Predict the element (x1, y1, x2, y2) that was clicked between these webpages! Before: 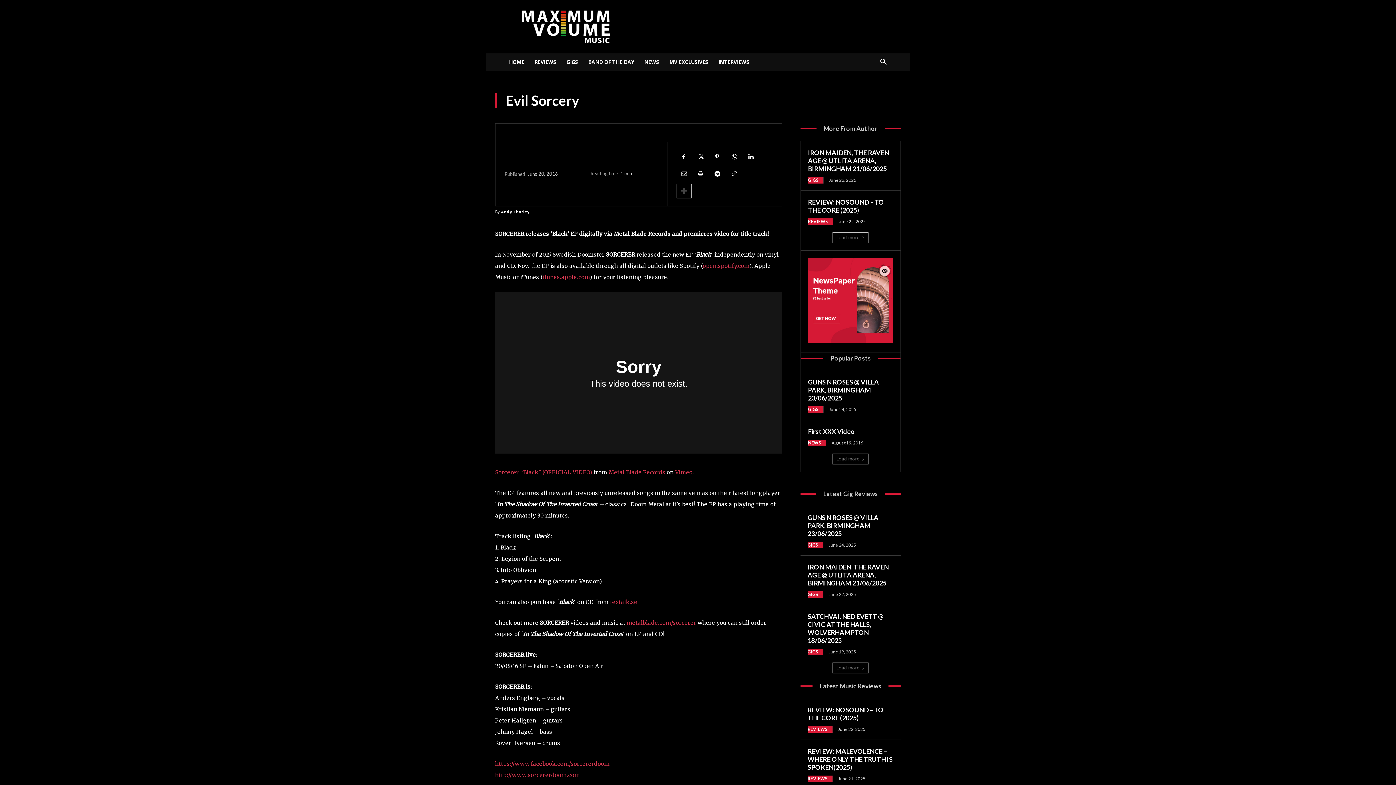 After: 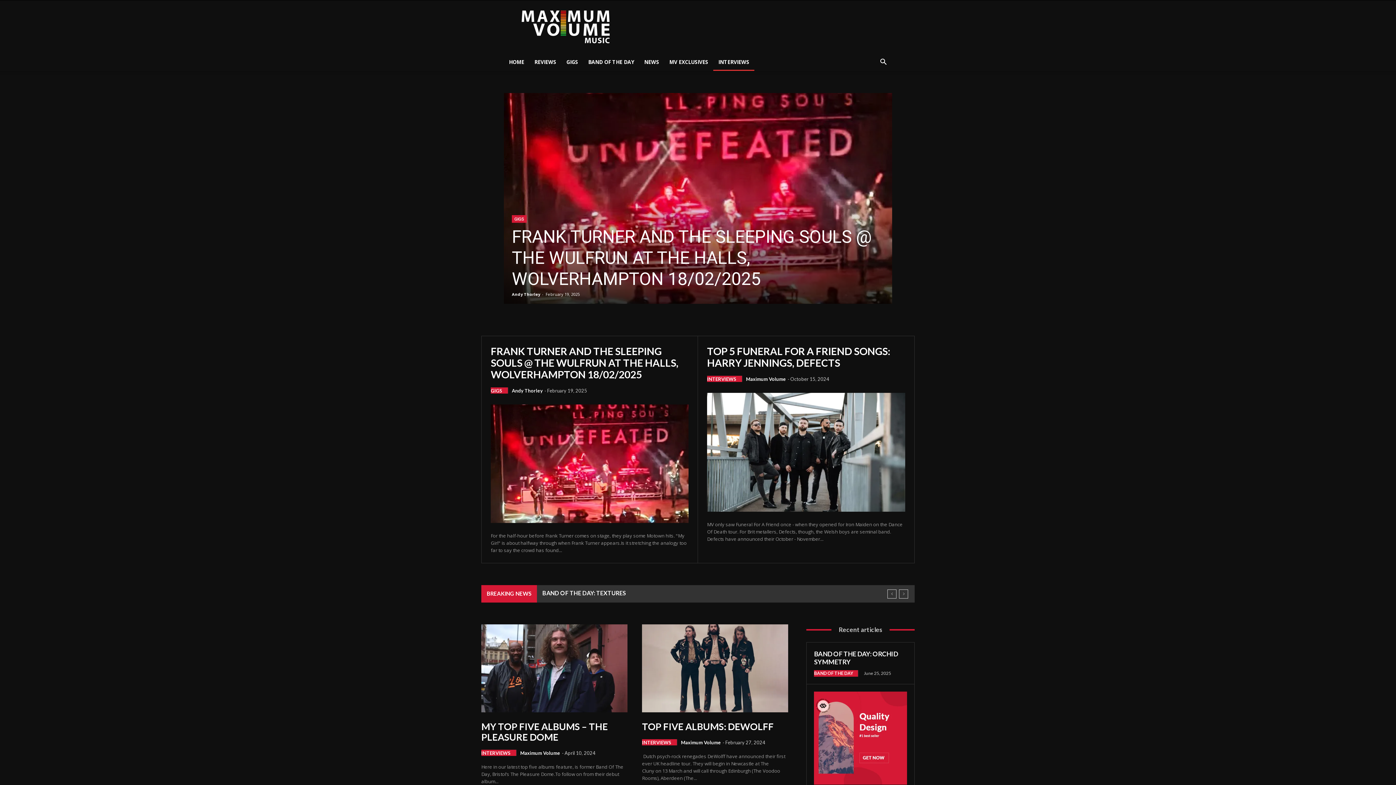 Action: bbox: (713, 53, 754, 70) label: INTERVIEWS